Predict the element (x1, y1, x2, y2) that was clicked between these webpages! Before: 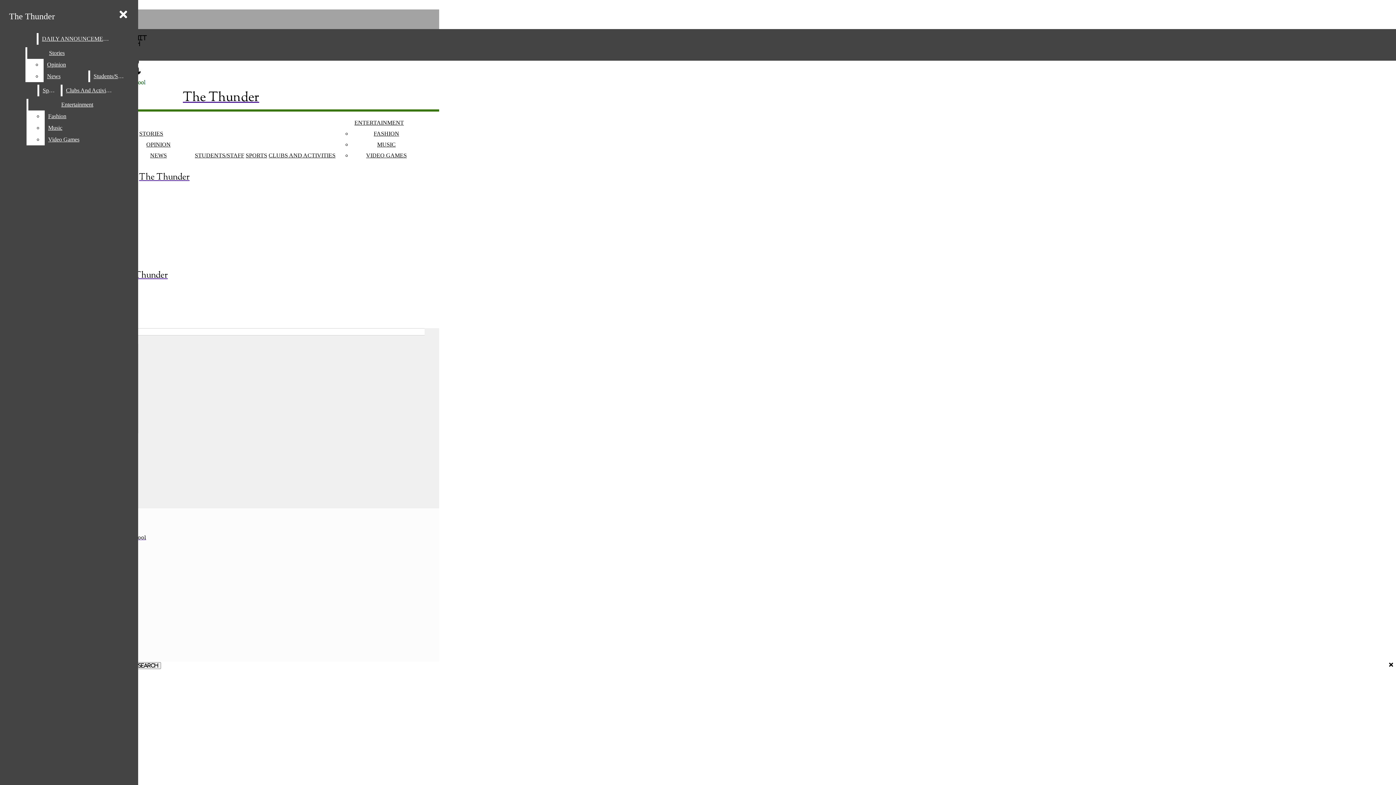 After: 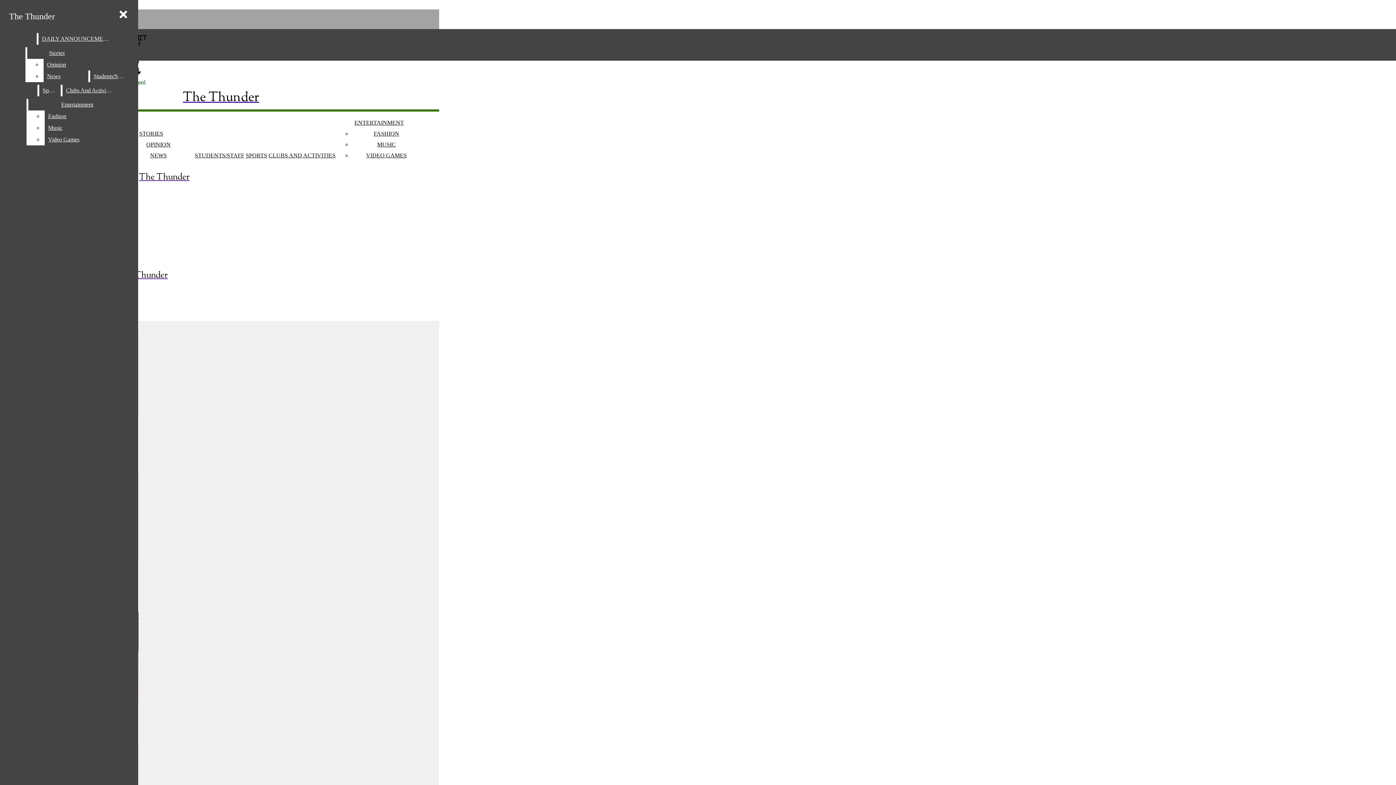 Action: bbox: (146, 141, 170, 147) label: OPINION